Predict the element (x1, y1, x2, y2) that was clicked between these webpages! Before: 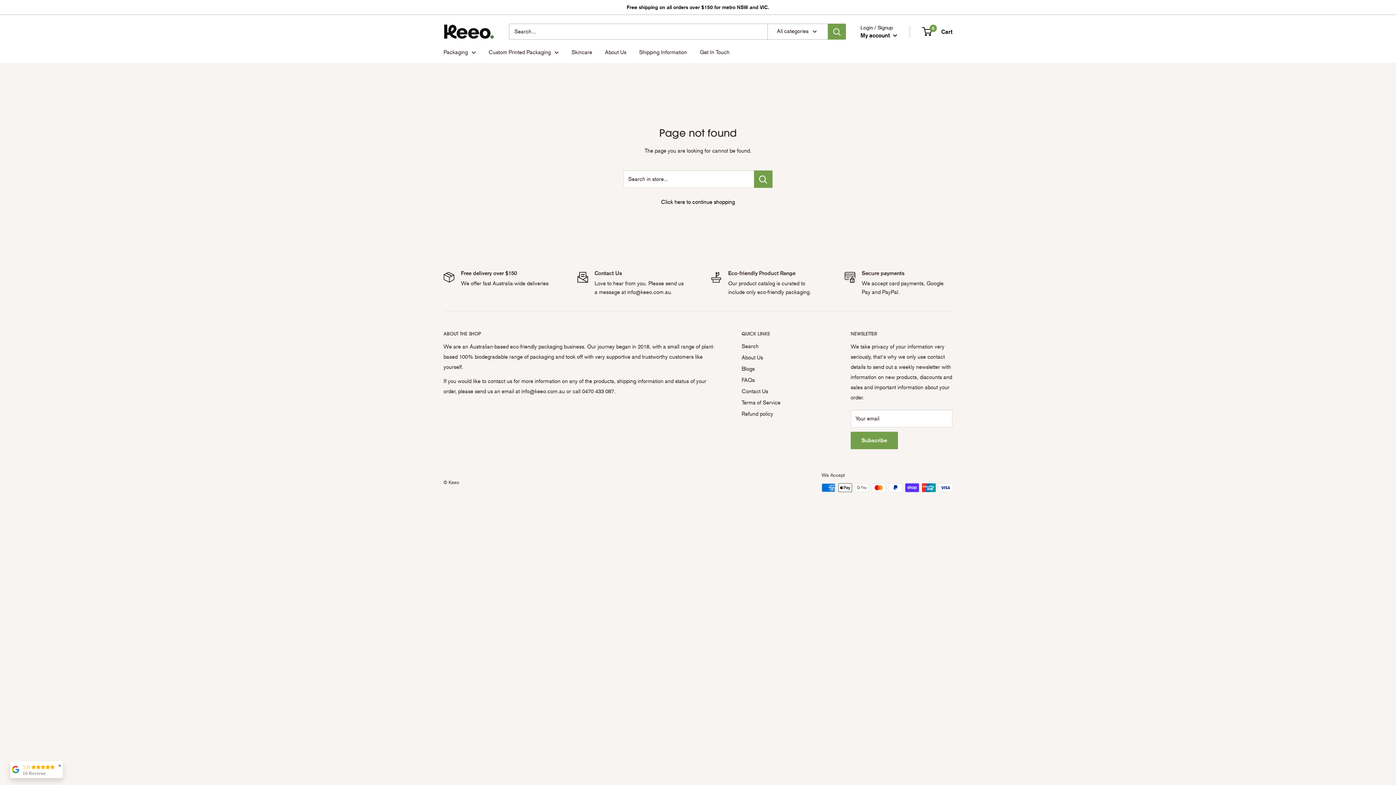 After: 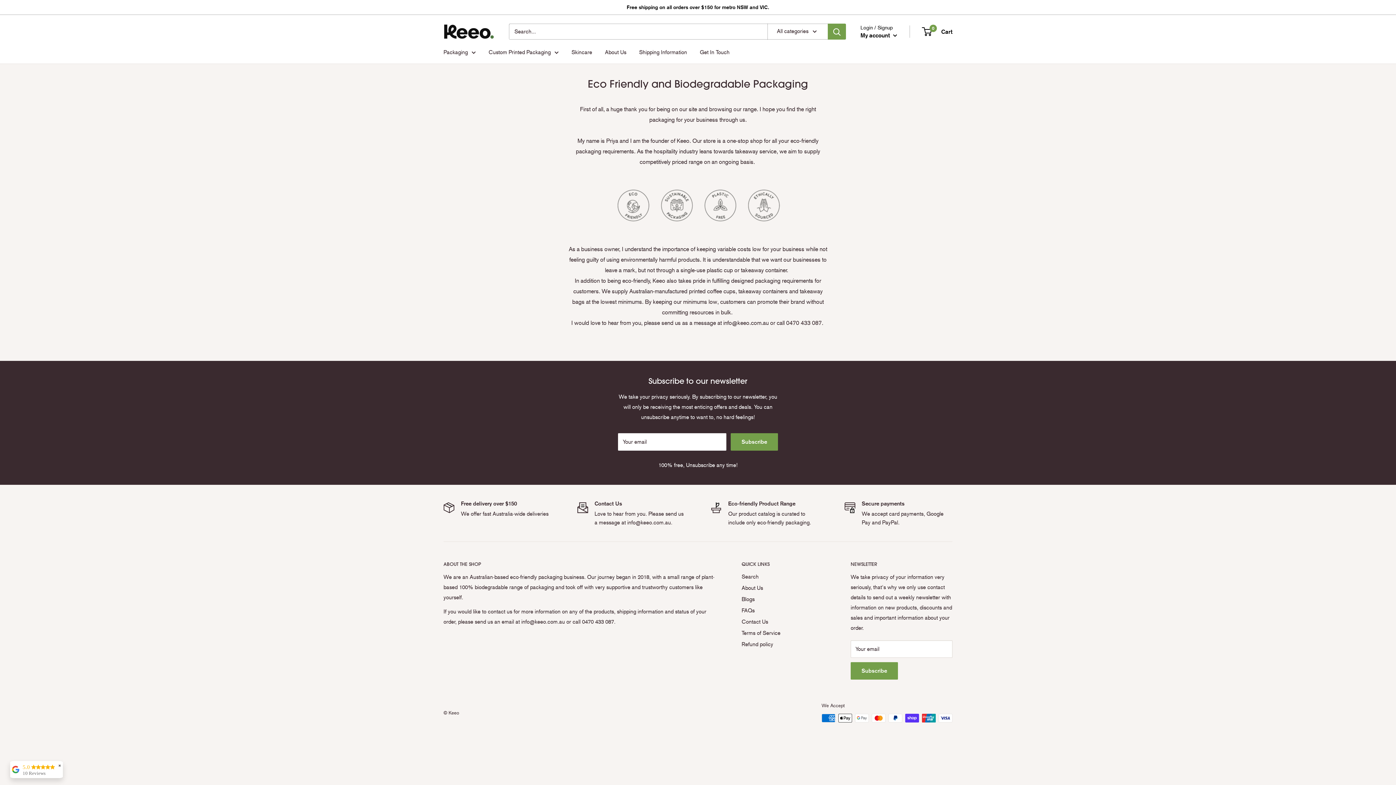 Action: label: About Us bbox: (741, 352, 825, 363)